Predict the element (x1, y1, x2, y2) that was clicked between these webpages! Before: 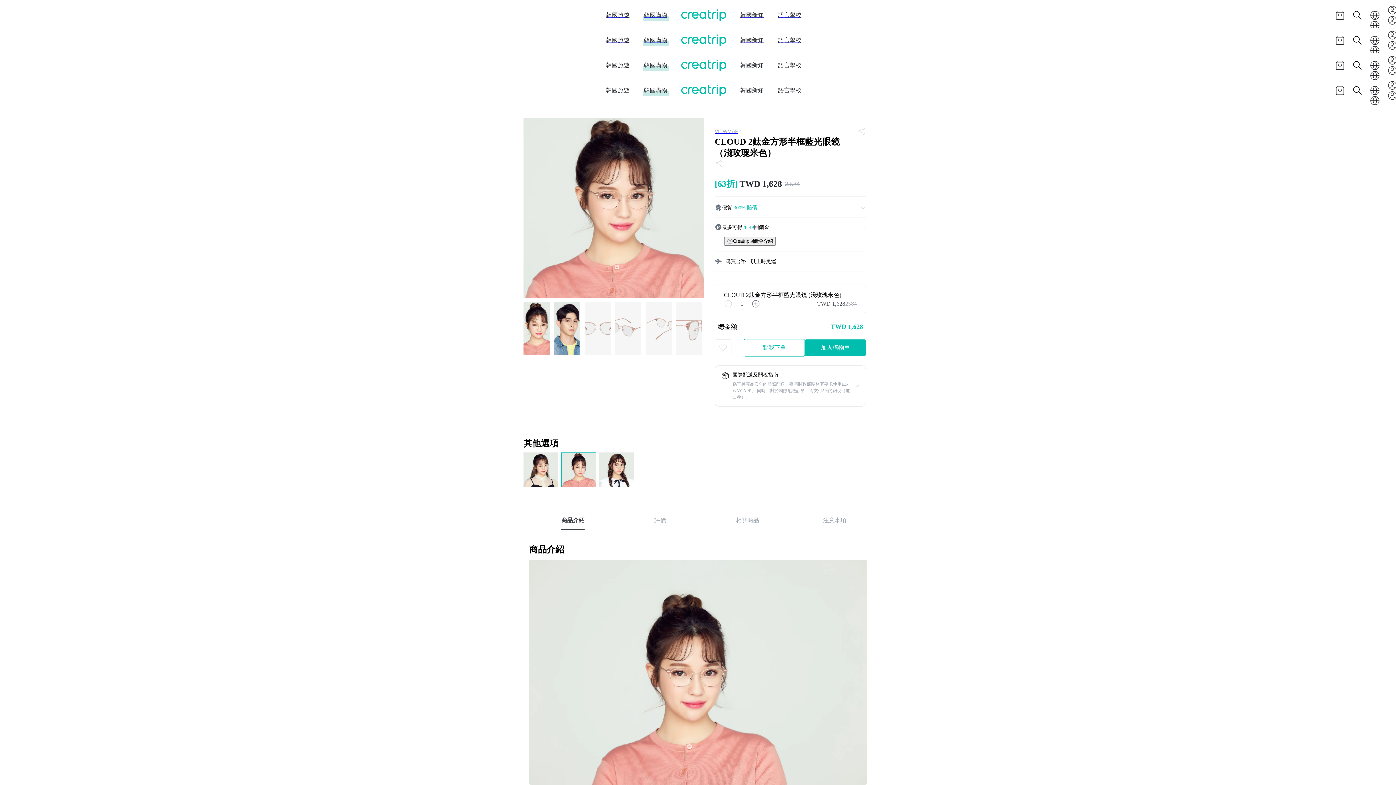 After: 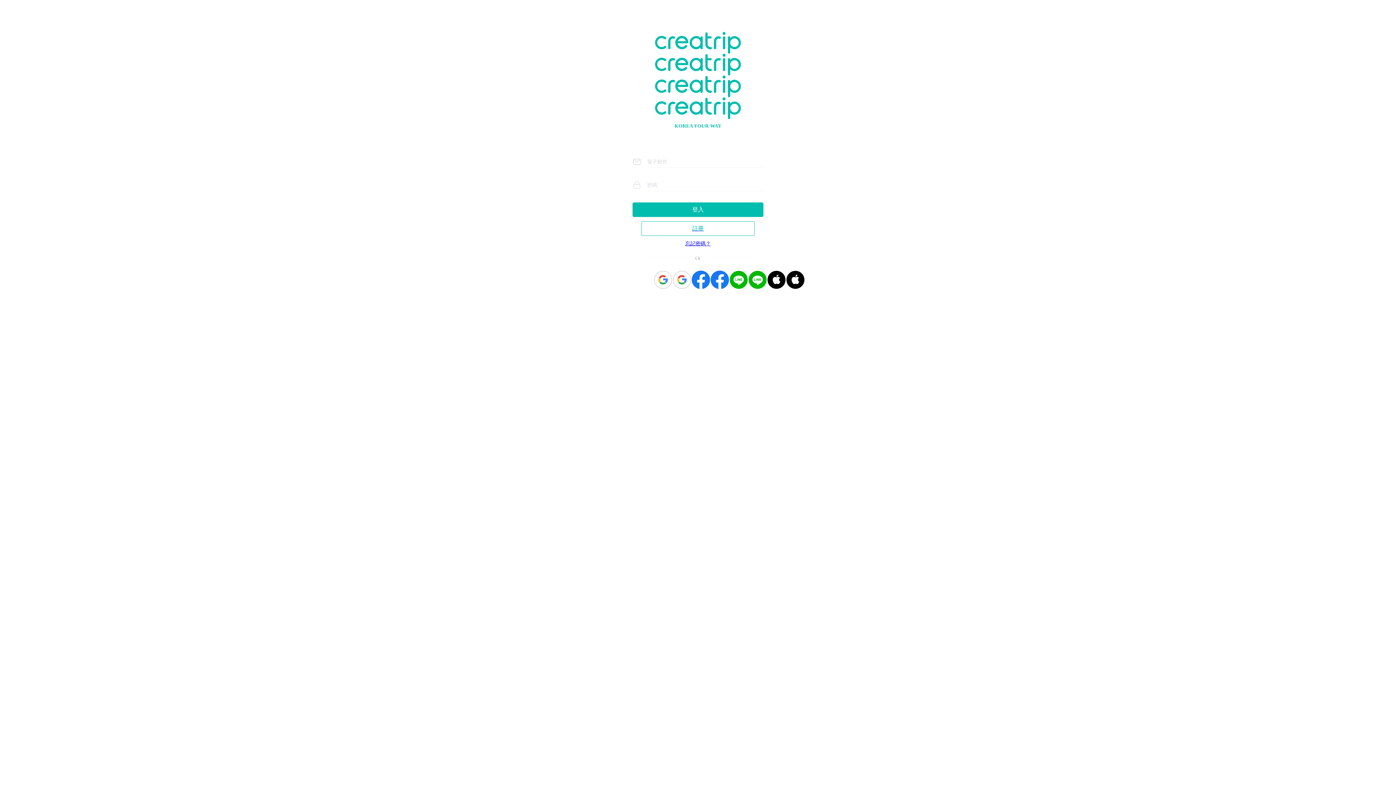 Action: bbox: (1387, 90, 1397, 100)